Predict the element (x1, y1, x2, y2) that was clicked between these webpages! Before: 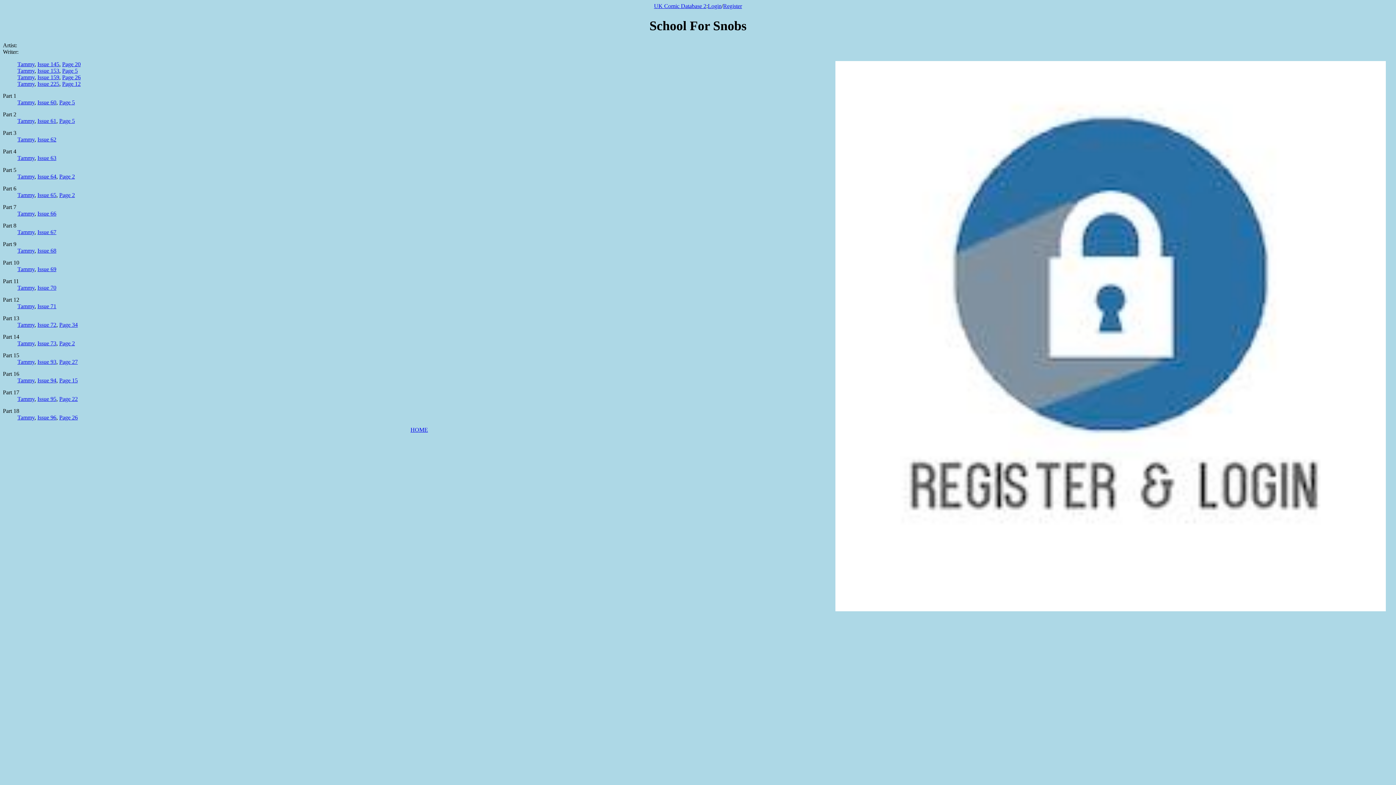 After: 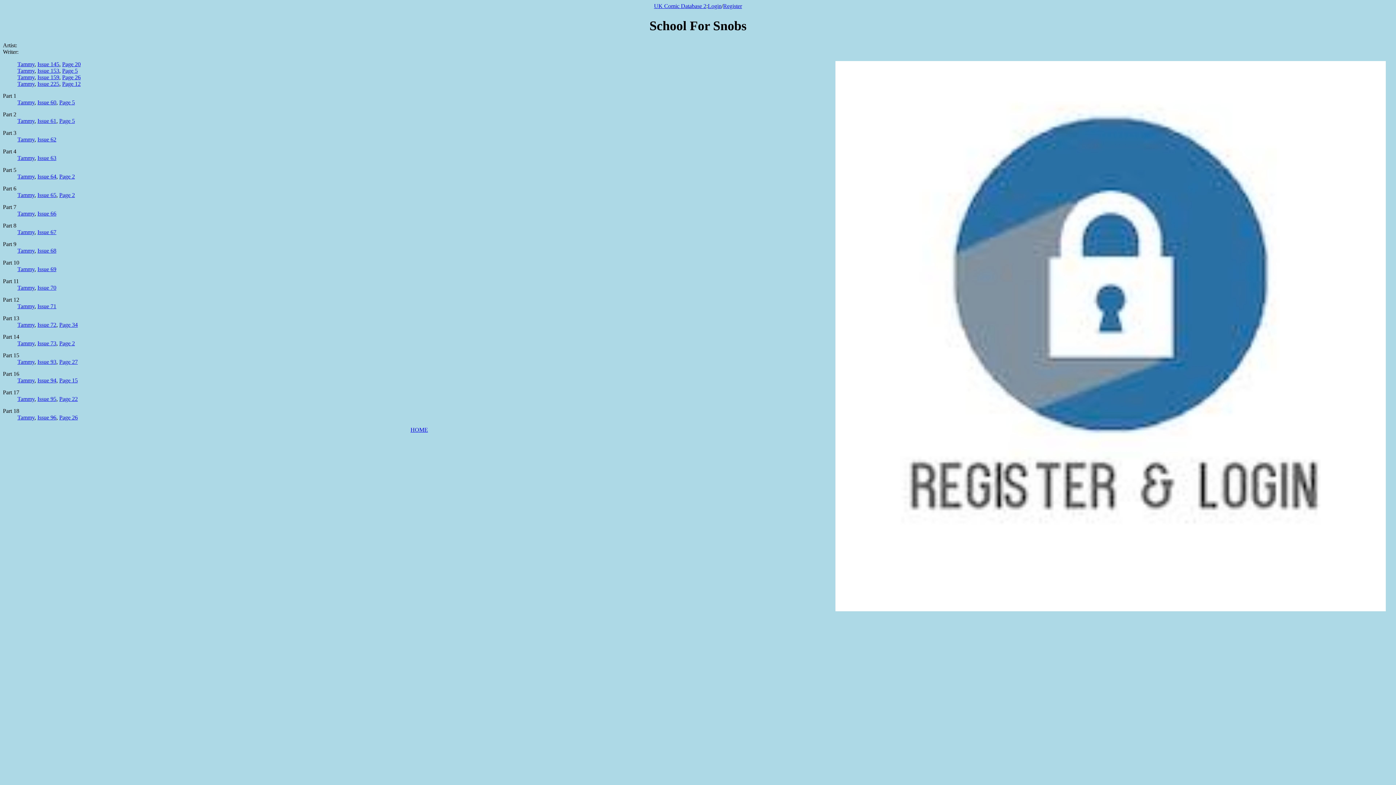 Action: bbox: (2, 18, 1393, 33) label: School For Snobs